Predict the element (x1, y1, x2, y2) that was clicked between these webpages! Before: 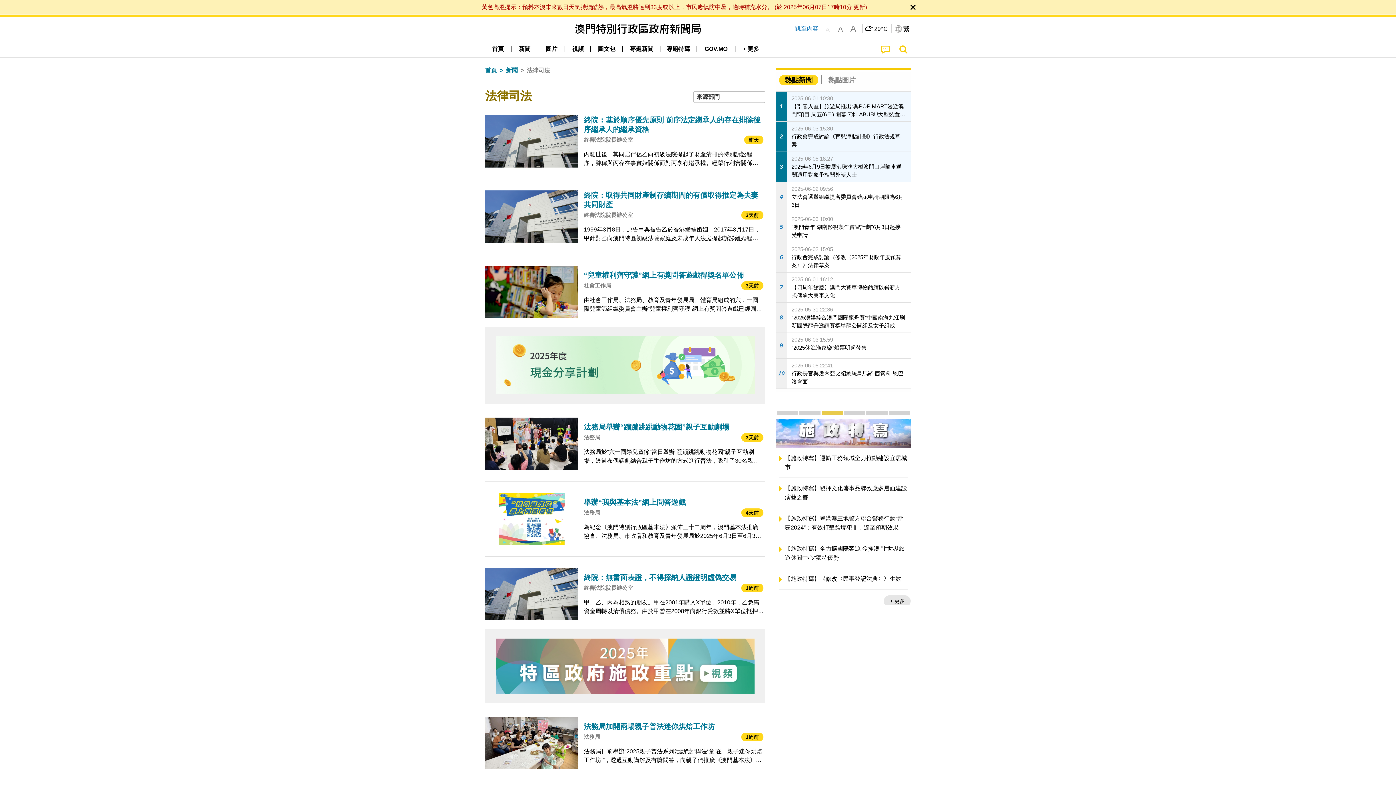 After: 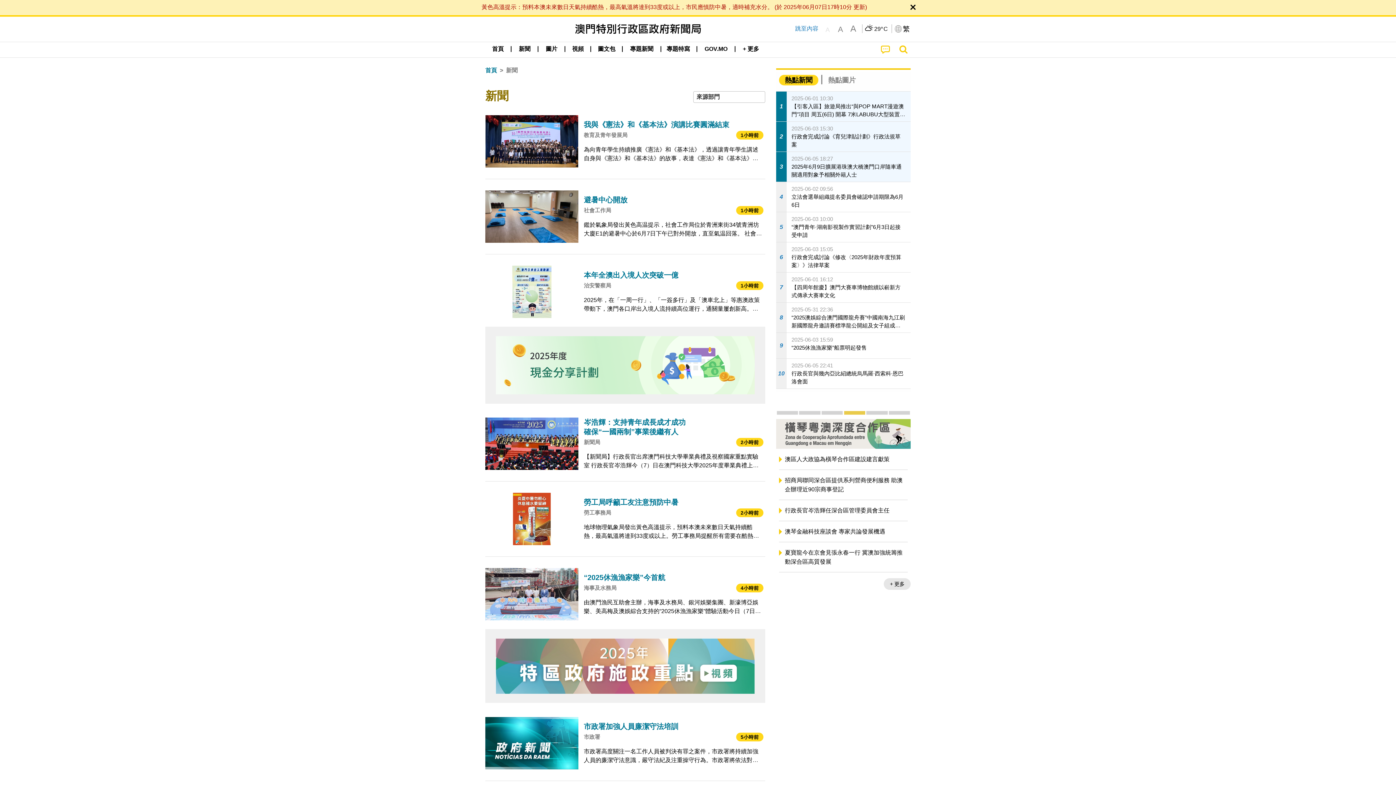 Action: bbox: (513, 42, 536, 56) label: 新聞